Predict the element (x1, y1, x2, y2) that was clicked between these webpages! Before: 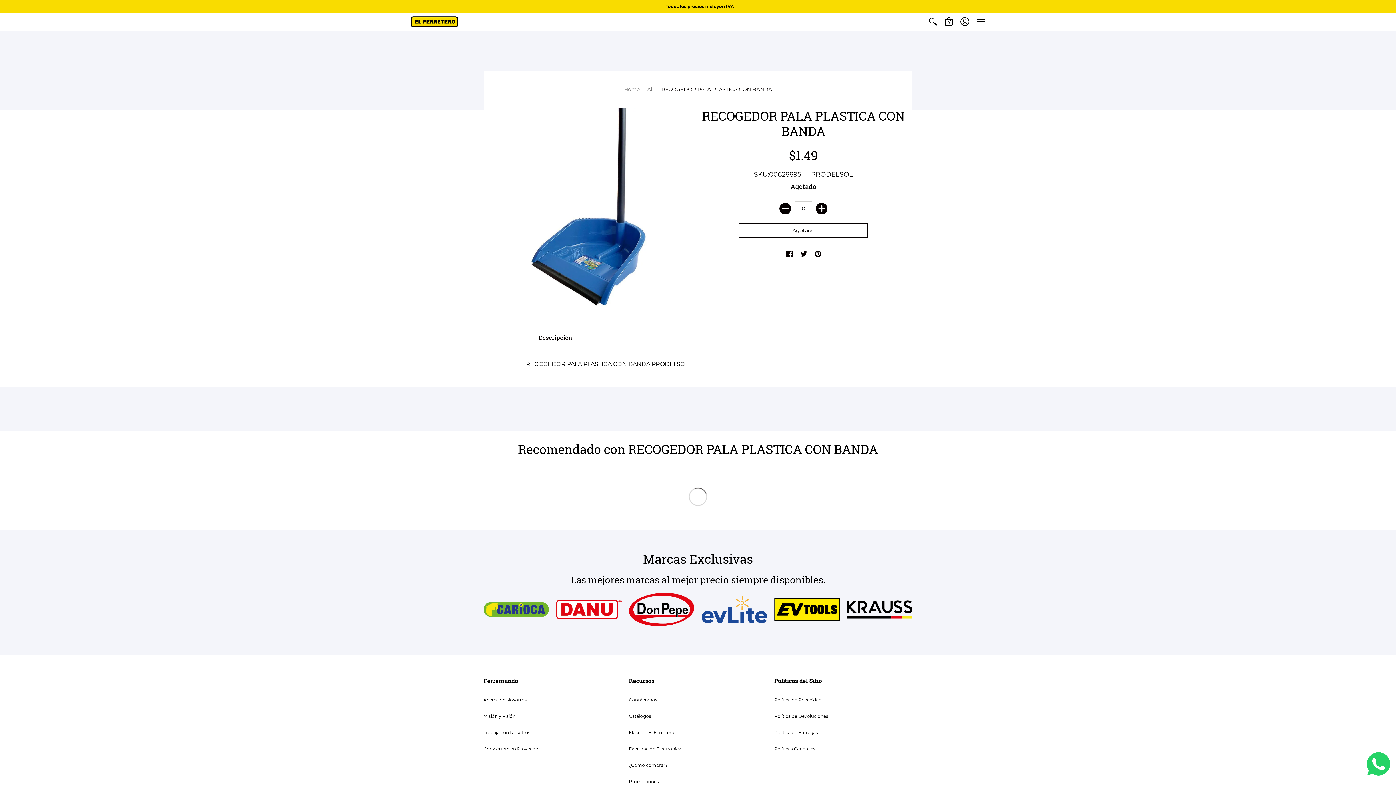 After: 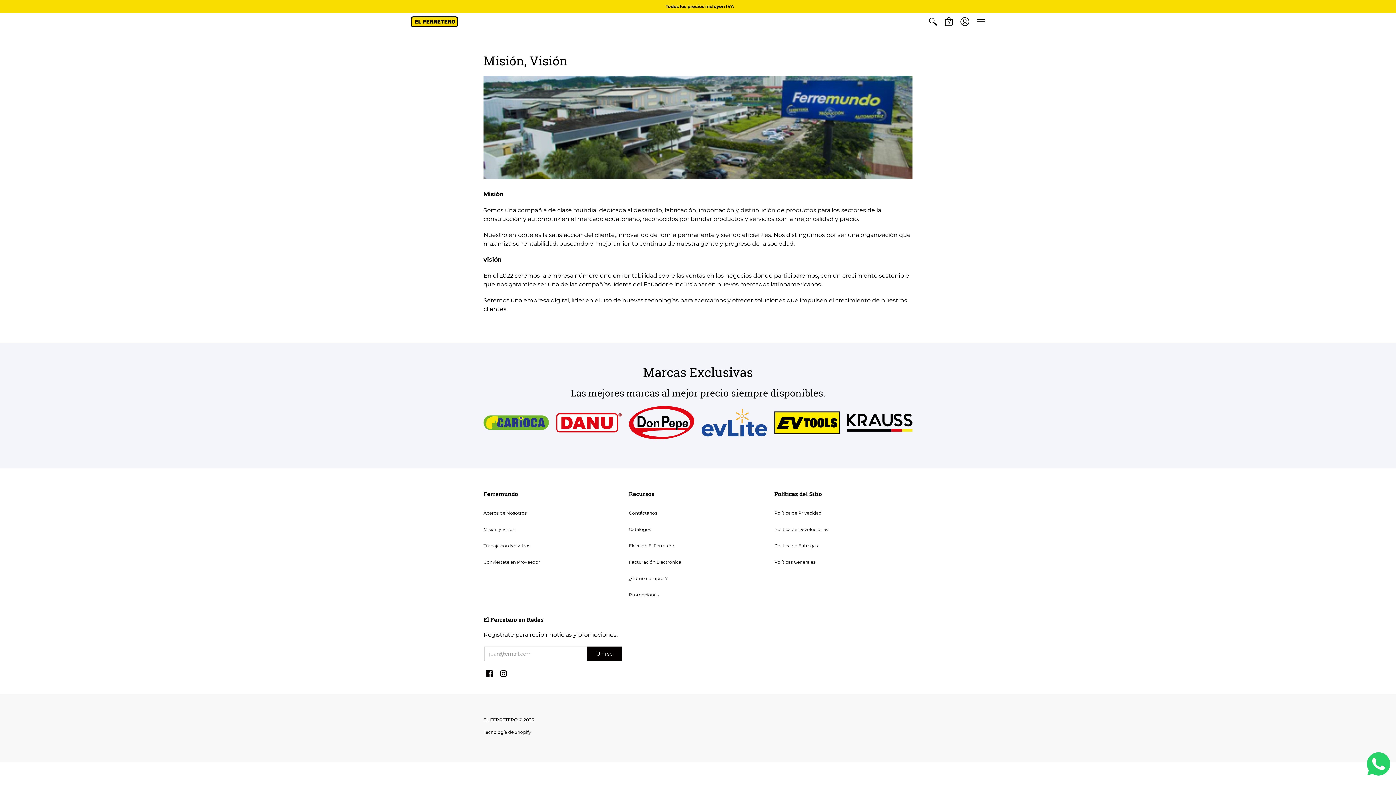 Action: bbox: (483, 713, 515, 719) label: Misión y Visión